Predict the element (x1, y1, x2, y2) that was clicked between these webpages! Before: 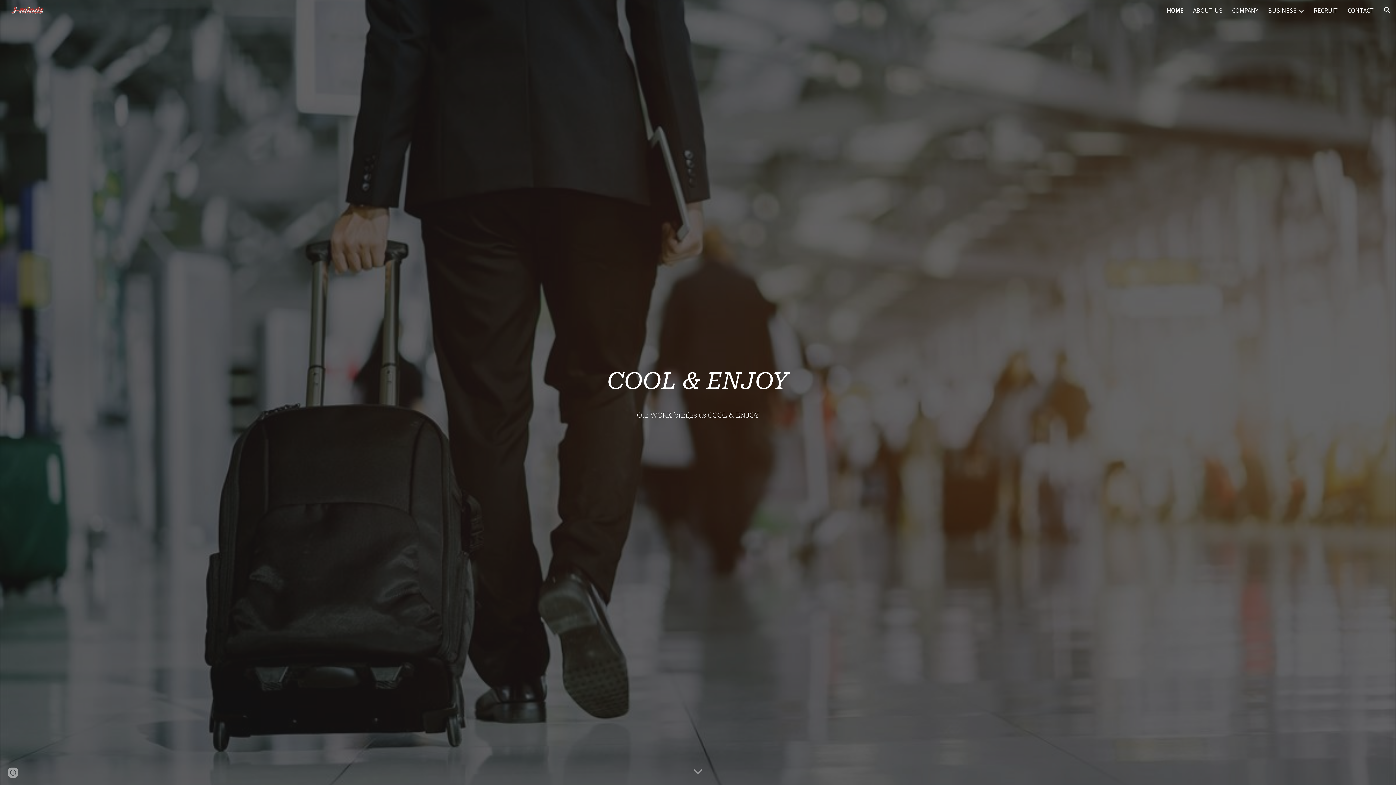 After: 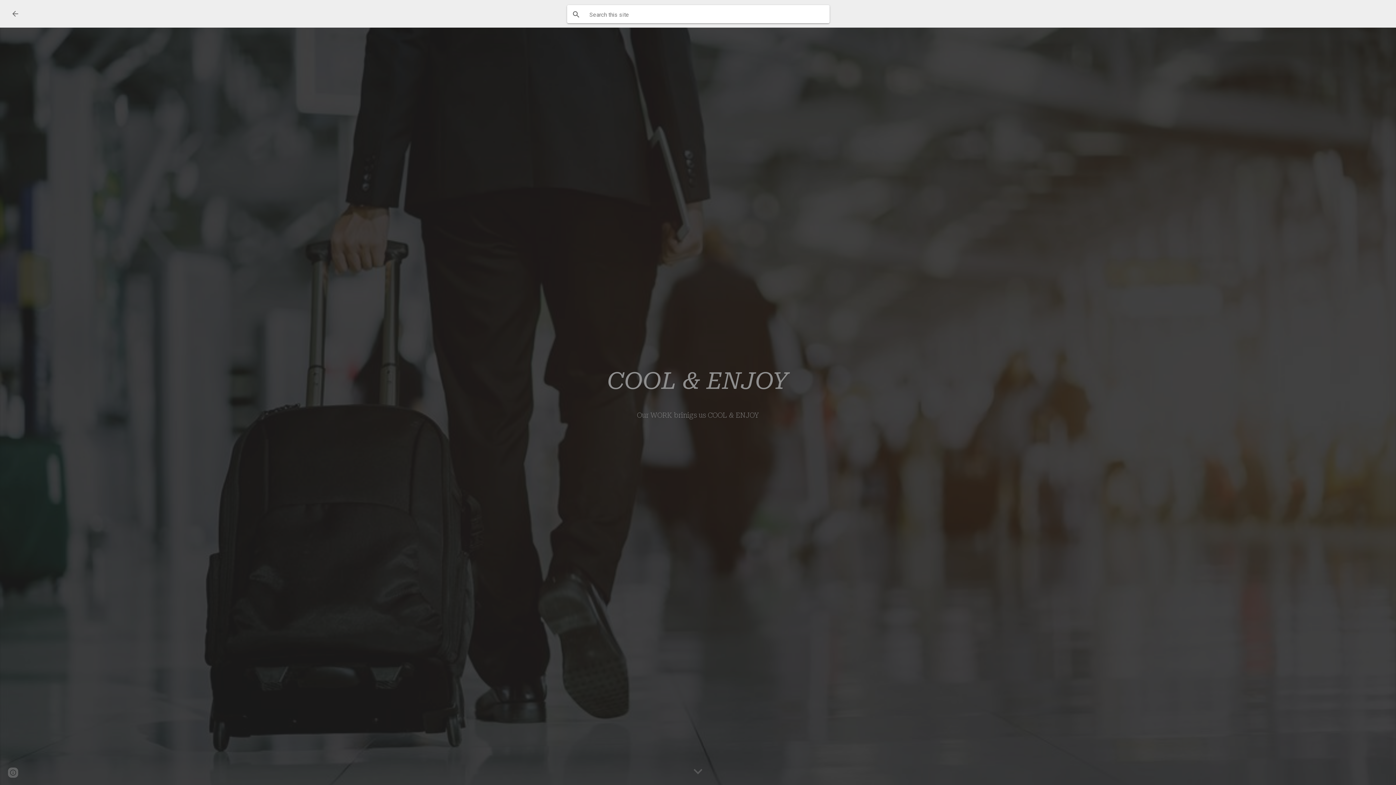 Action: bbox: (1378, 1, 1396, 18) label: Open search bar